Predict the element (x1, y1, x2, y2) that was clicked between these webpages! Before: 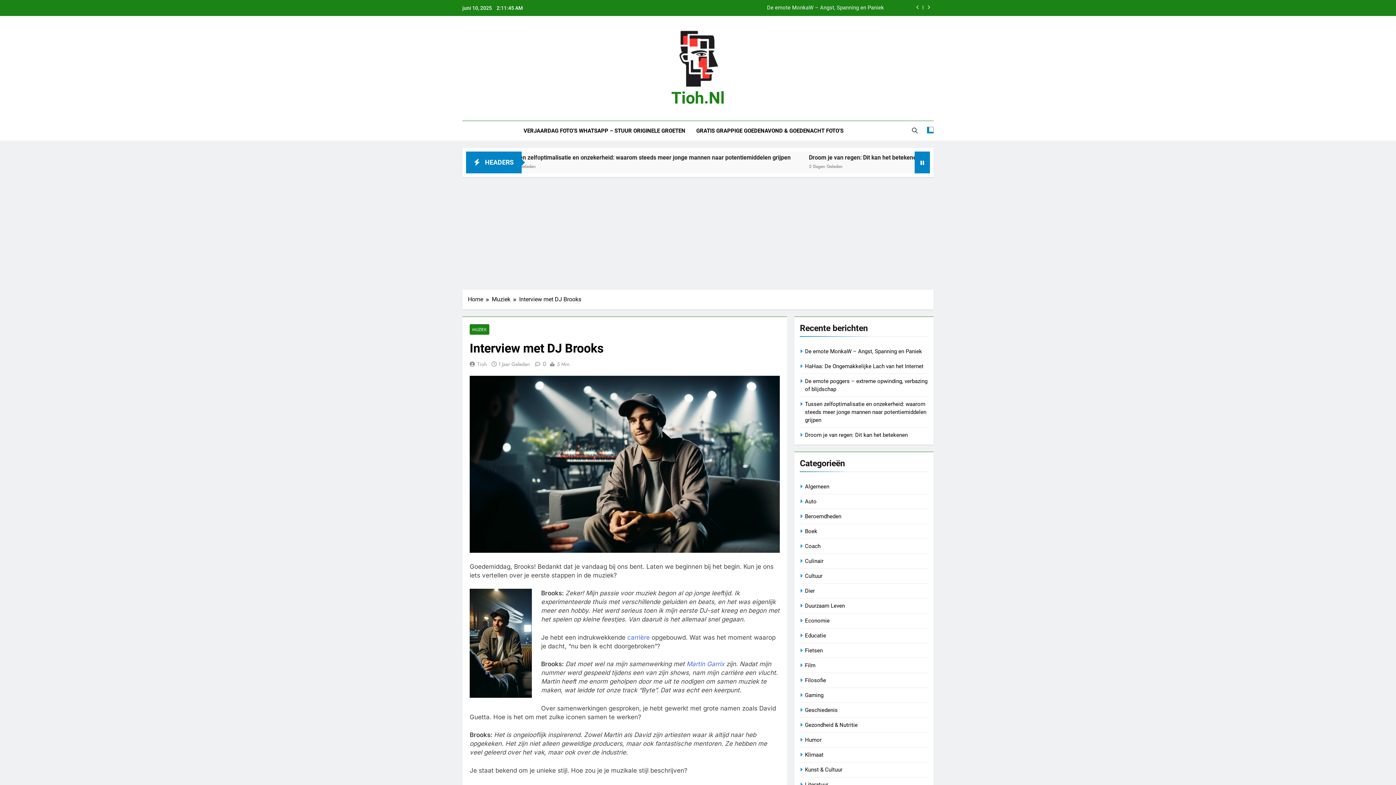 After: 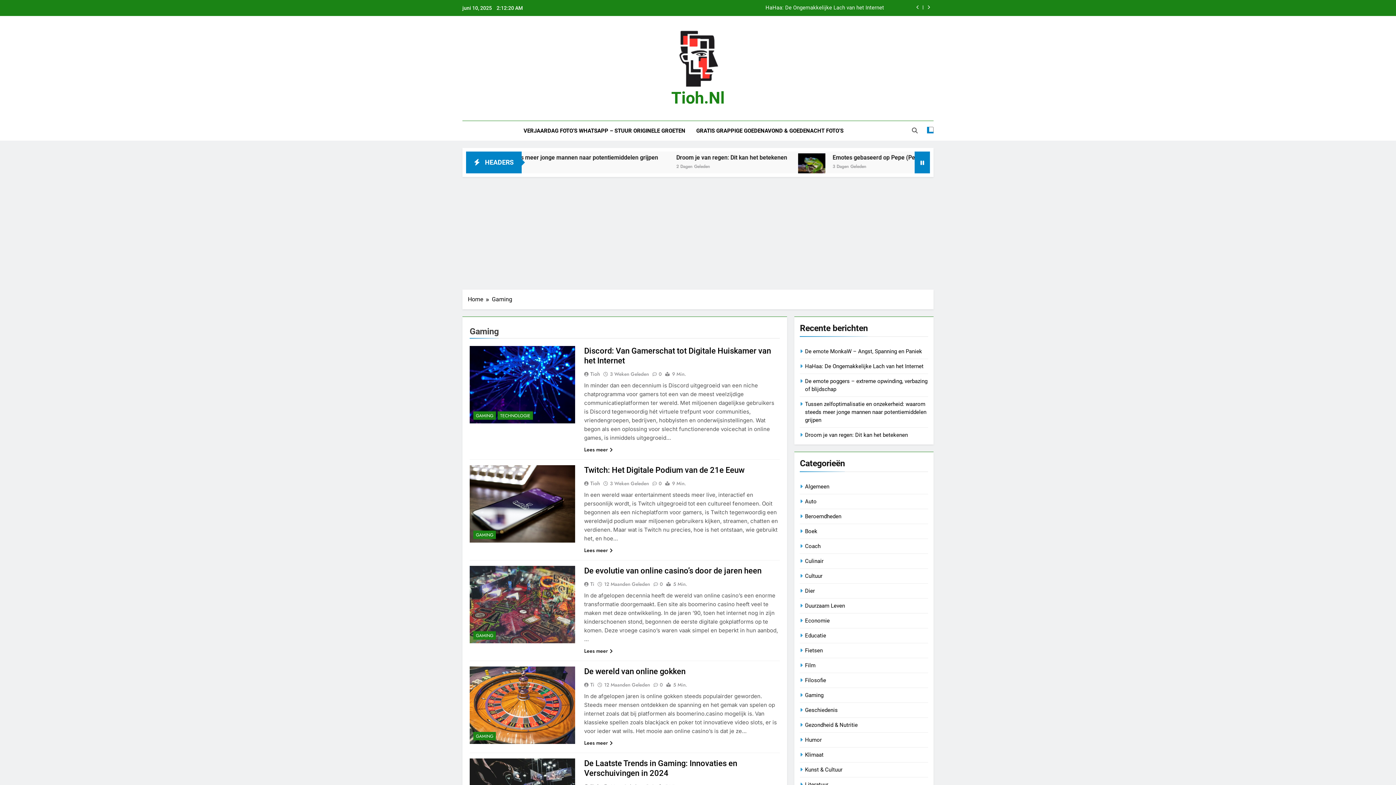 Action: bbox: (805, 692, 823, 698) label: Gaming